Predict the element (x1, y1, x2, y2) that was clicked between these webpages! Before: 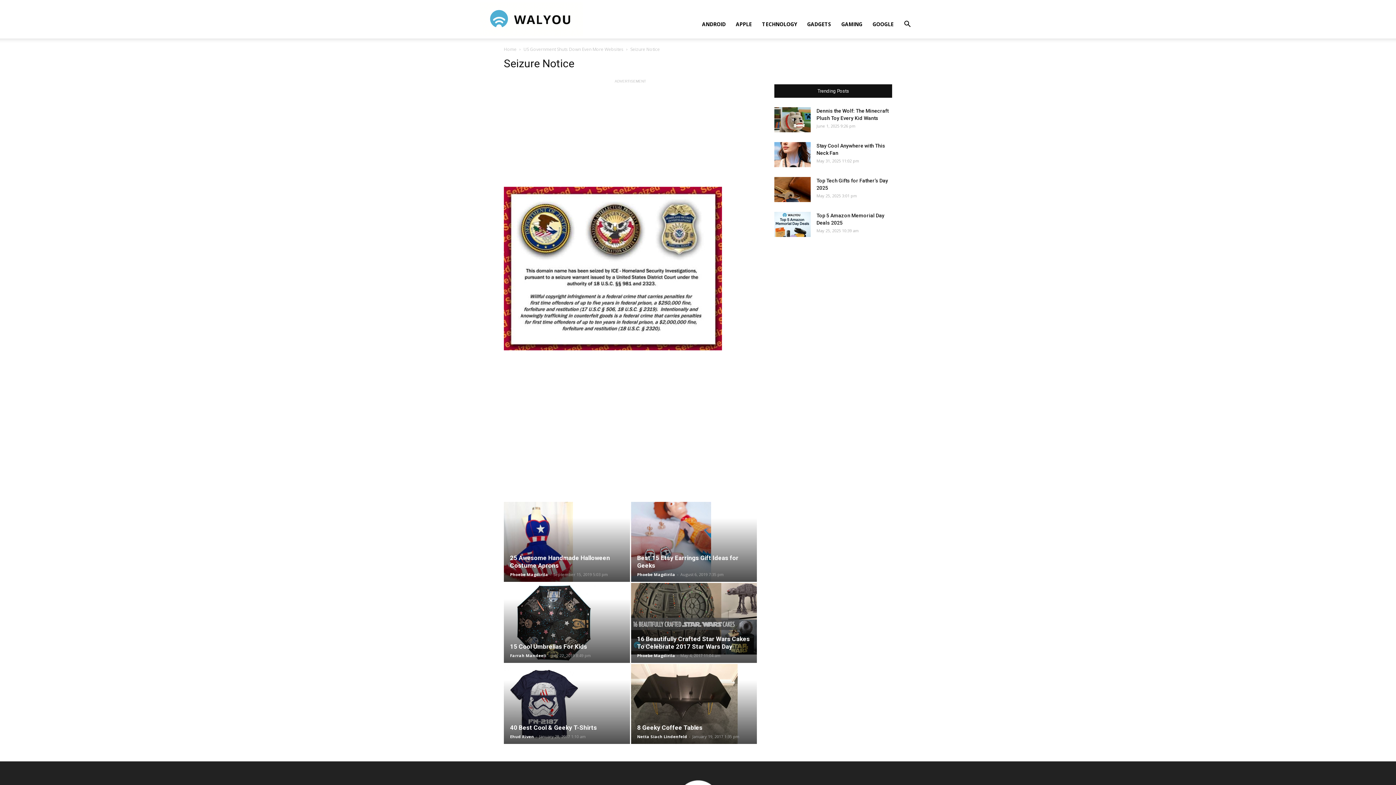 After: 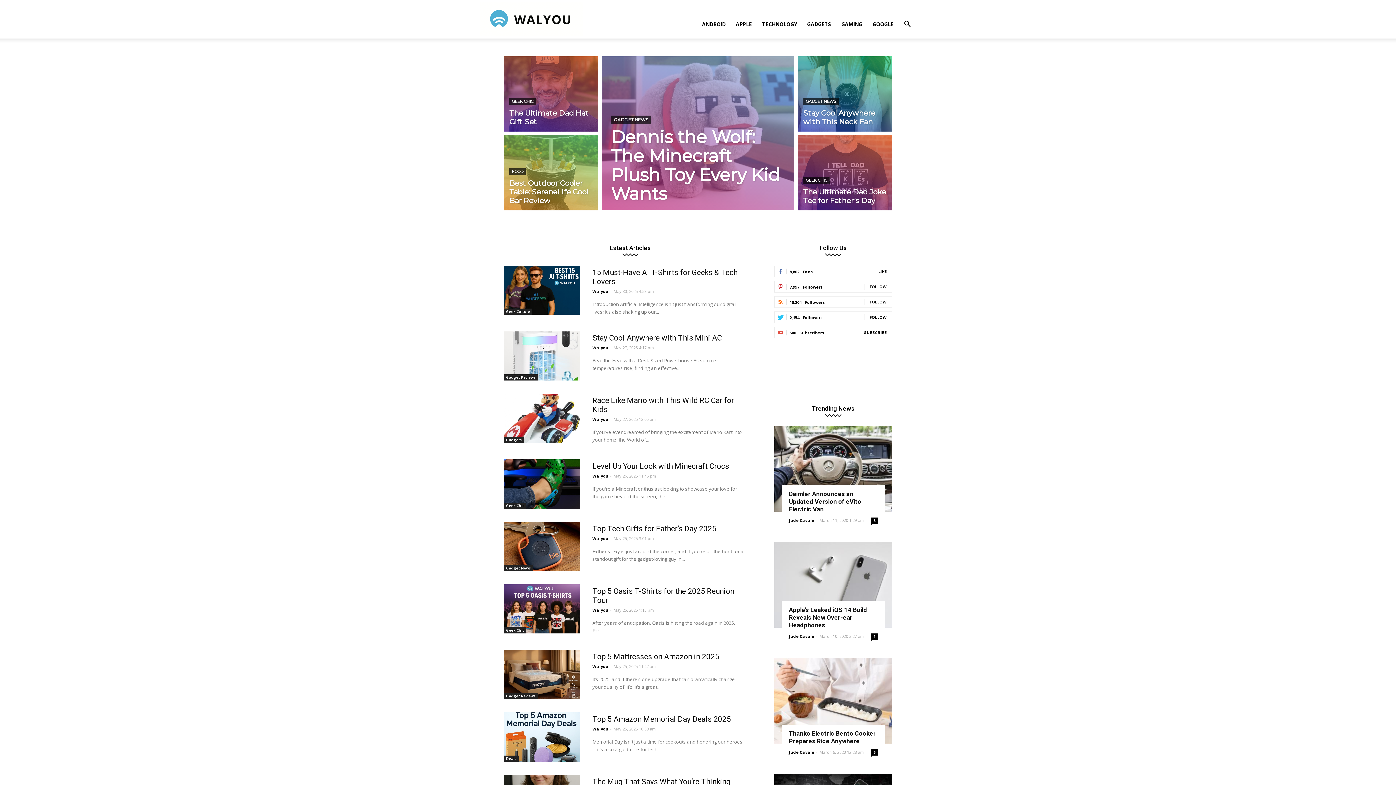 Action: bbox: (480, 15, 583, 22) label: Walyou